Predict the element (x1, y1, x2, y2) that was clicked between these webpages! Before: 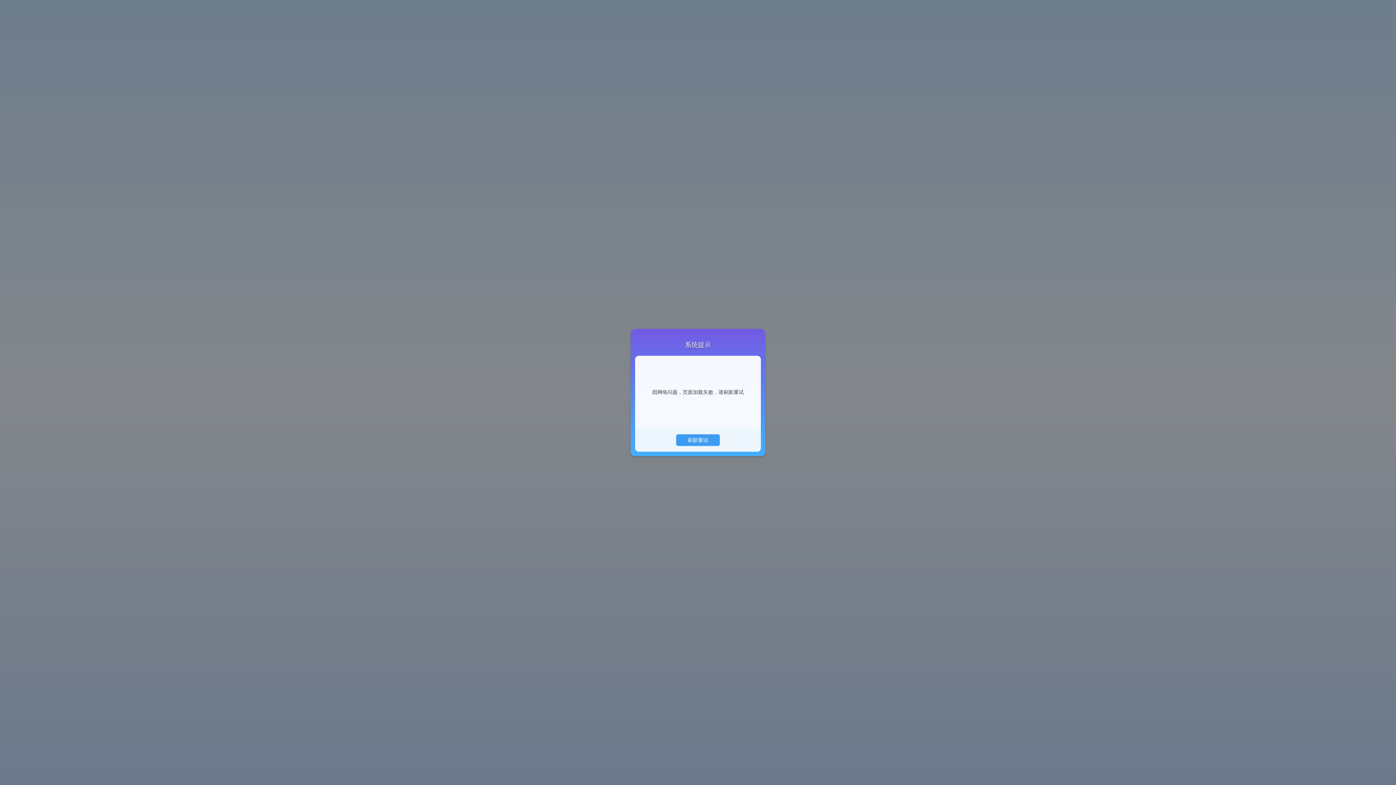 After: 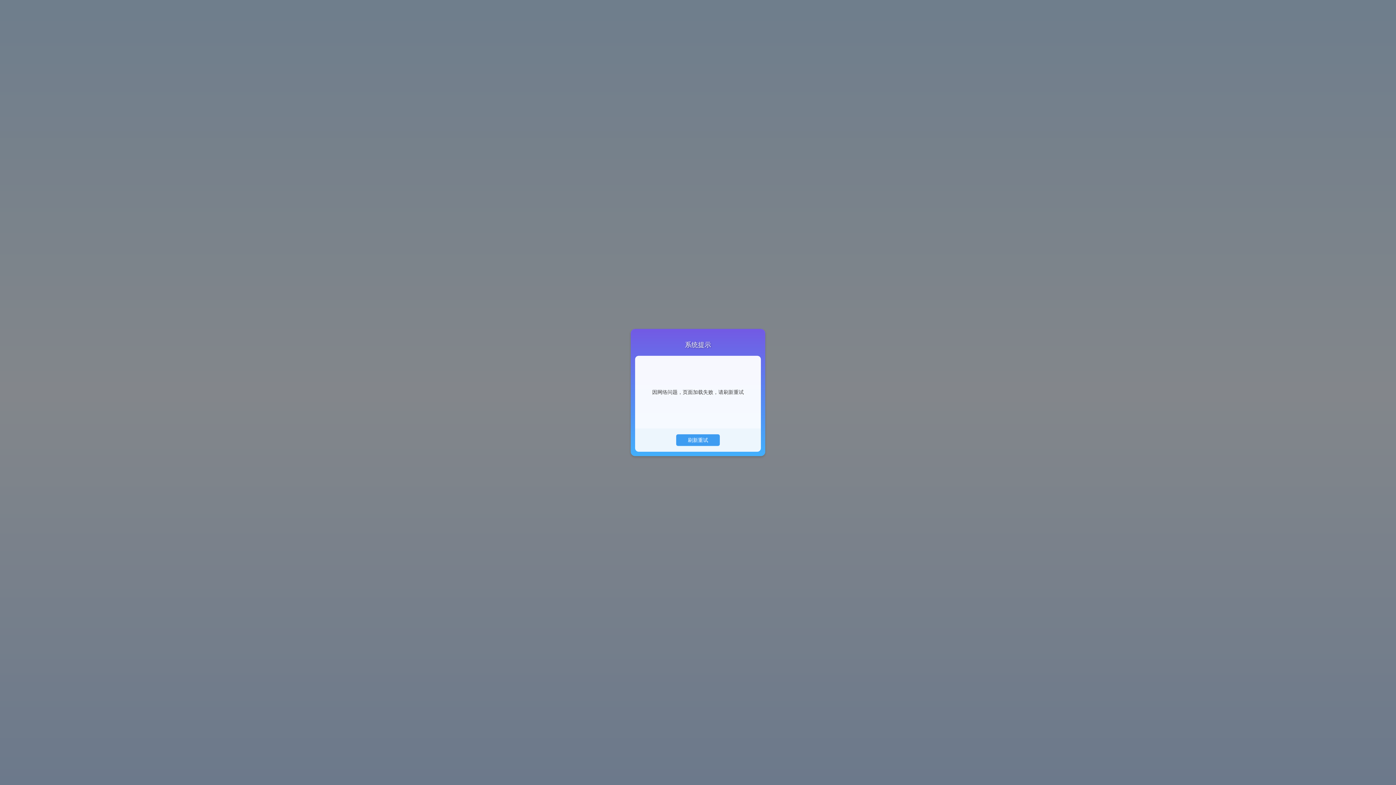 Action: bbox: (693, 401, 702, 403) label: 刷新重试